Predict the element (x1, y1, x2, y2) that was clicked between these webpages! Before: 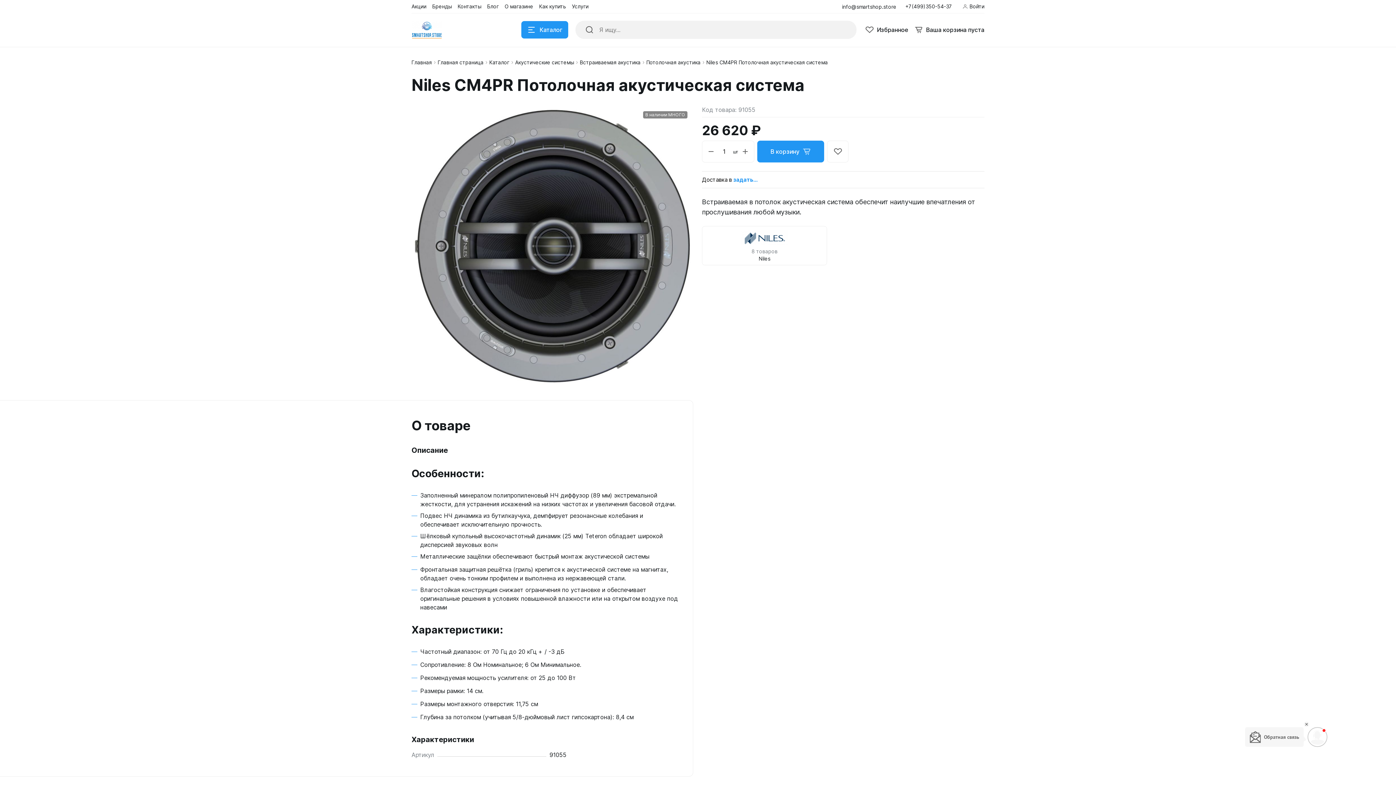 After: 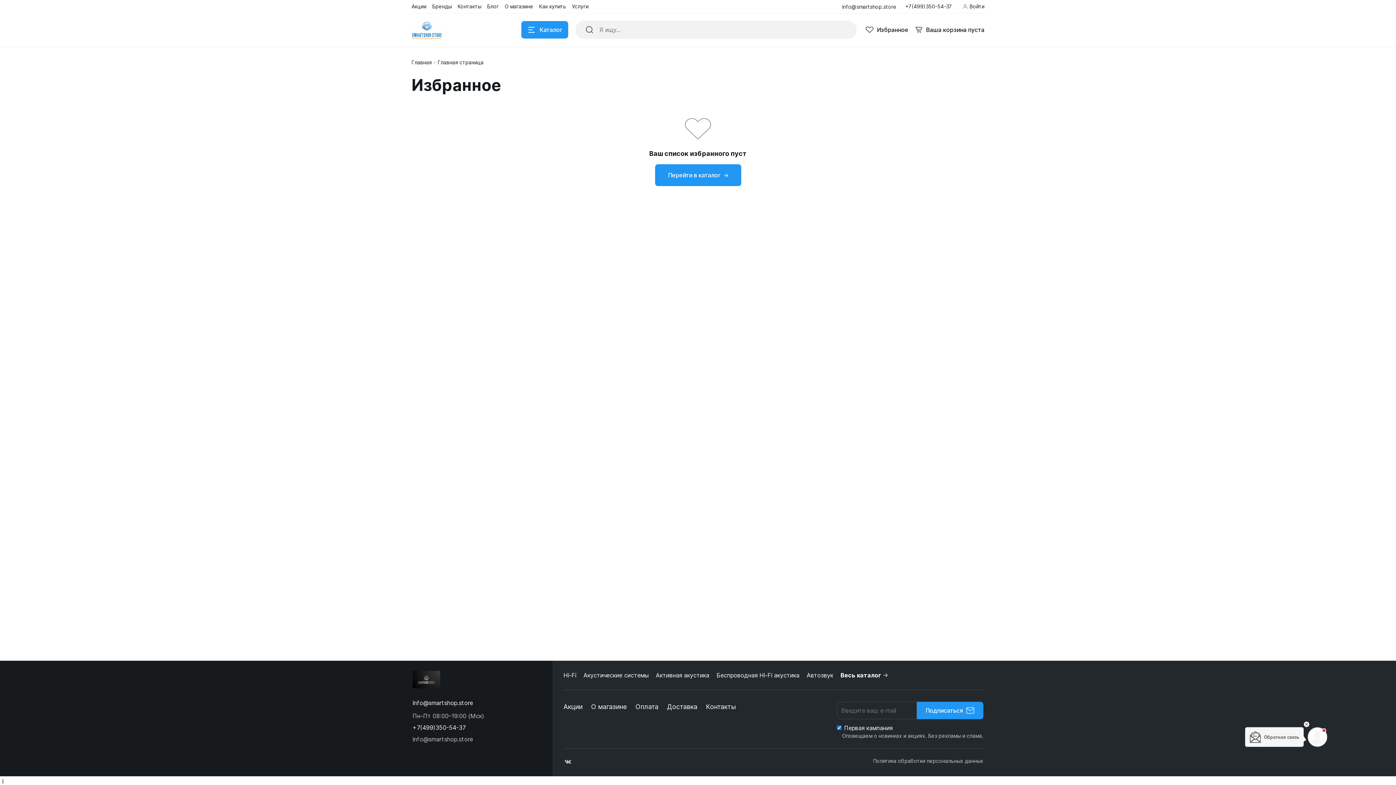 Action: bbox: (865, 22, 908, 37) label: Избранное